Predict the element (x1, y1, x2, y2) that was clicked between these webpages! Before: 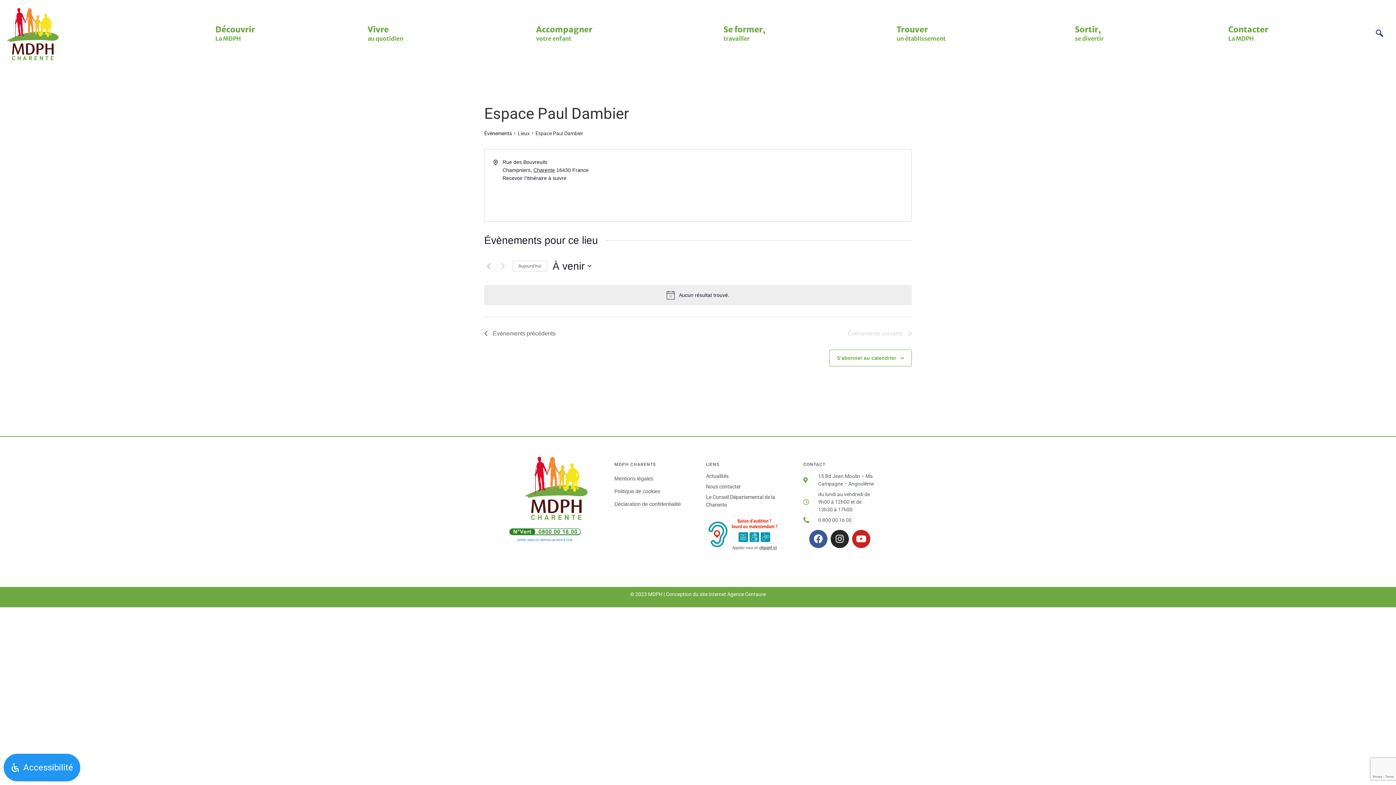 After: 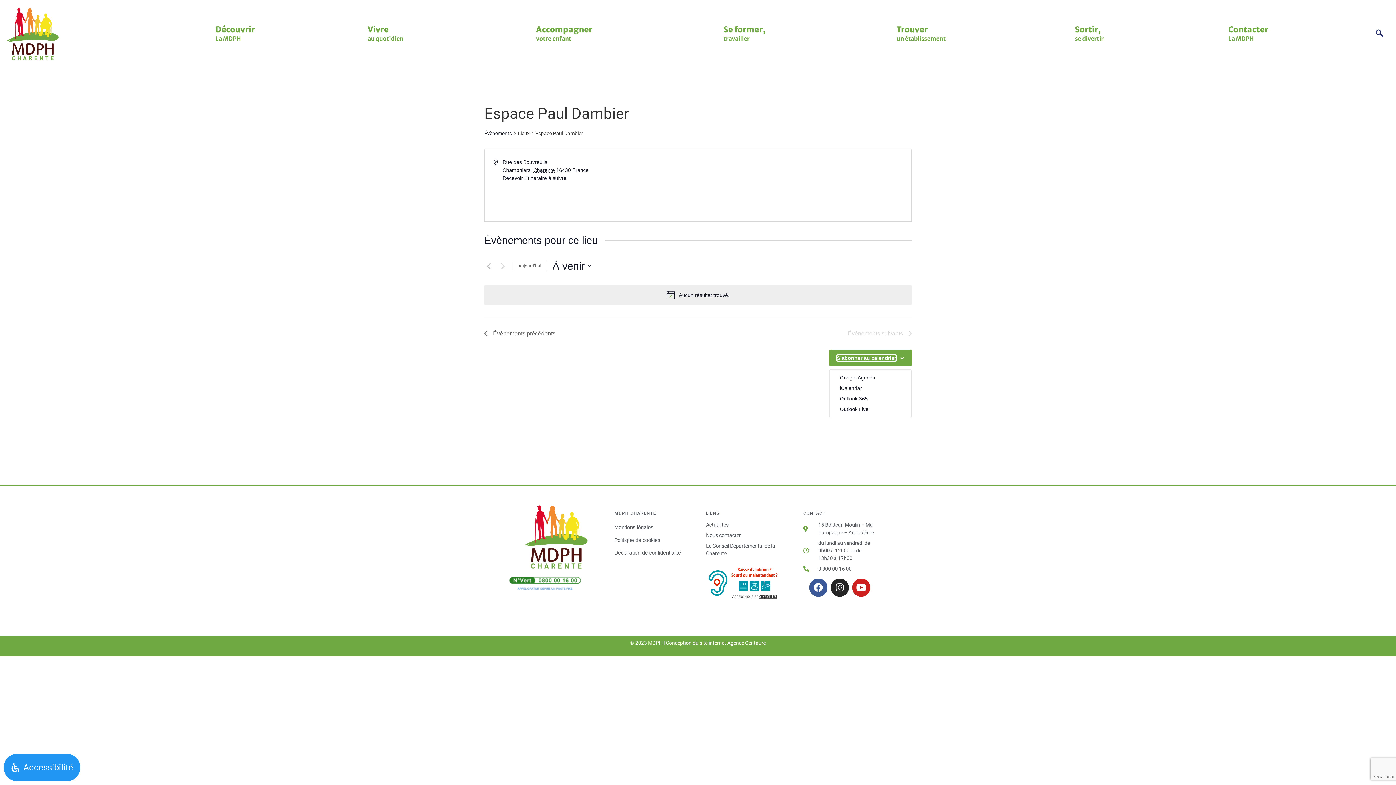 Action: bbox: (837, 355, 896, 361) label: S’abonner au calendrier